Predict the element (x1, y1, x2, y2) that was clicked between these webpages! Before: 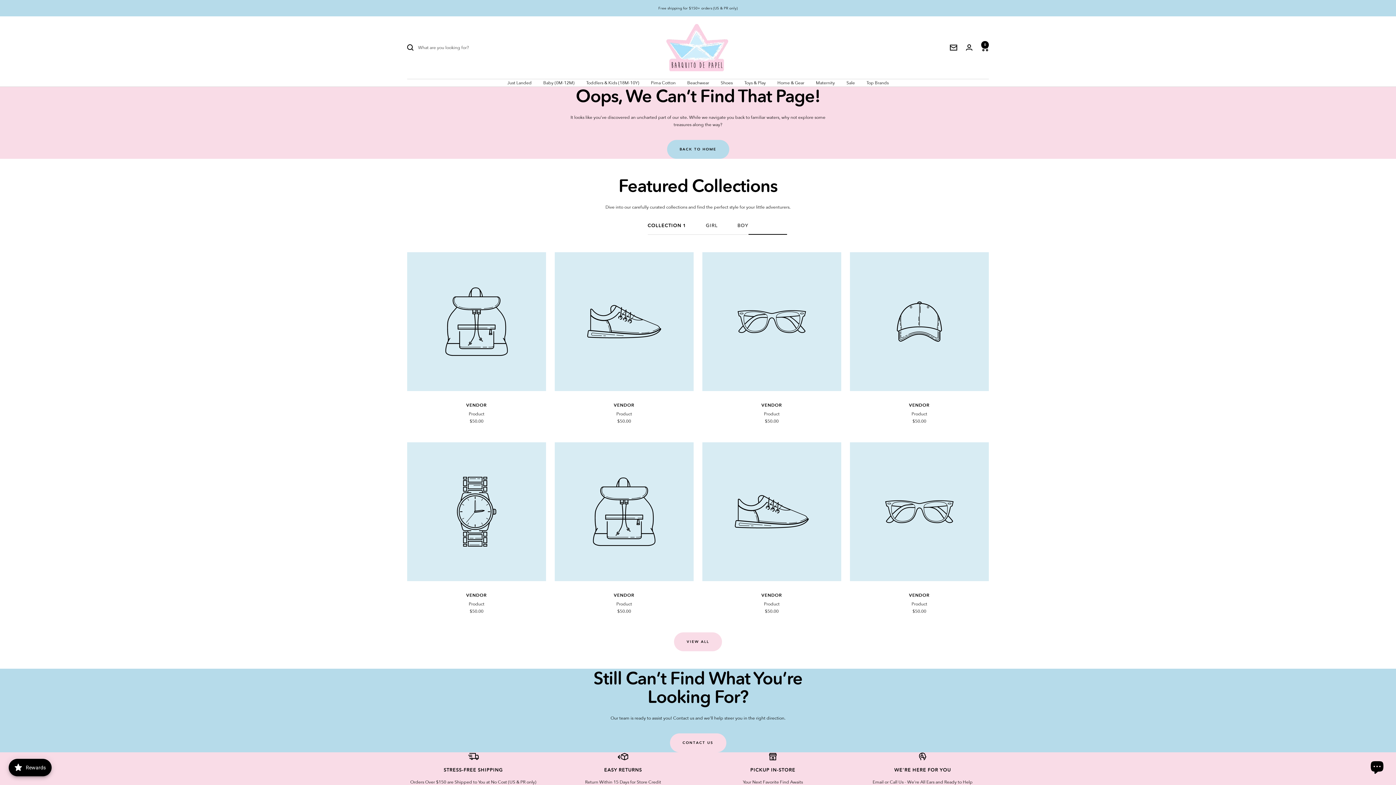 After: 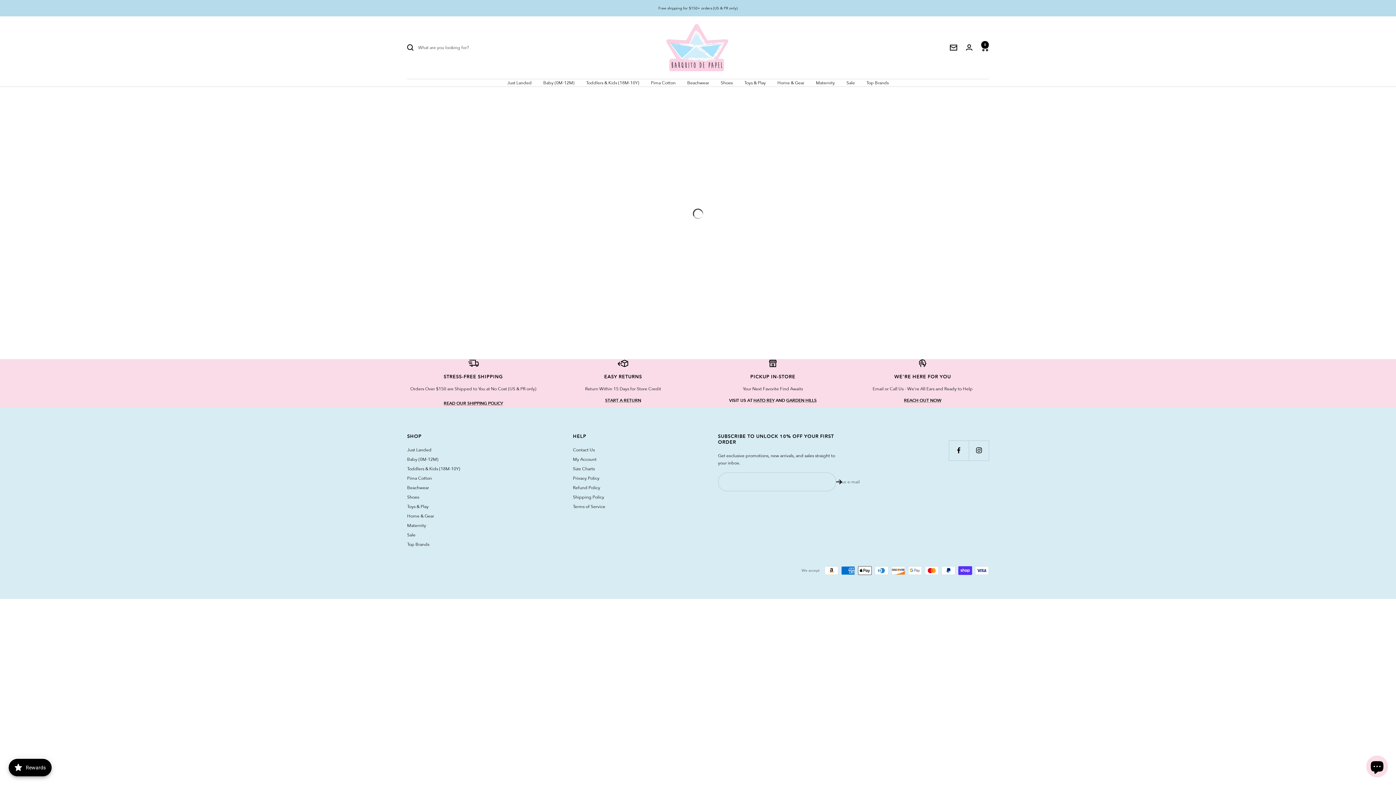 Action: label: Just Landed bbox: (507, 79, 531, 86)